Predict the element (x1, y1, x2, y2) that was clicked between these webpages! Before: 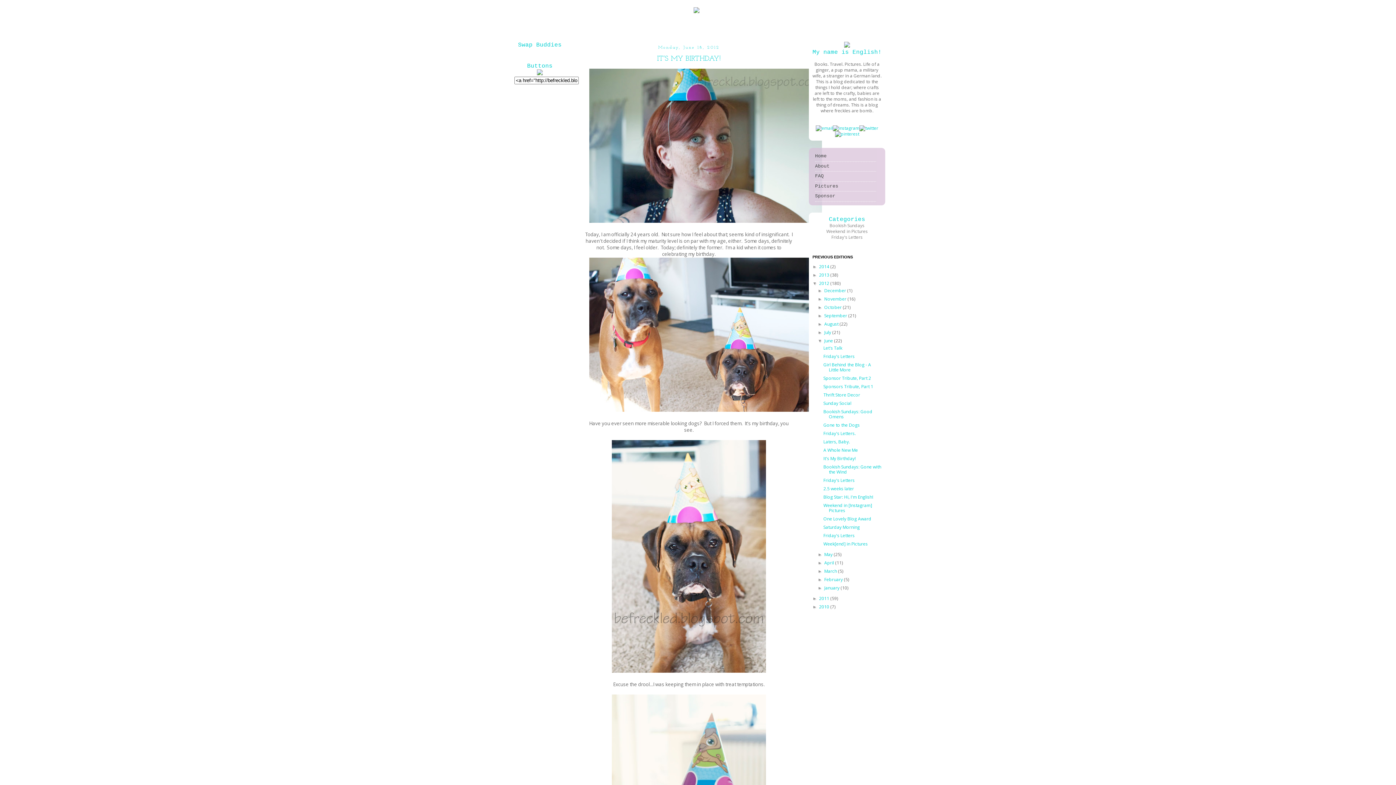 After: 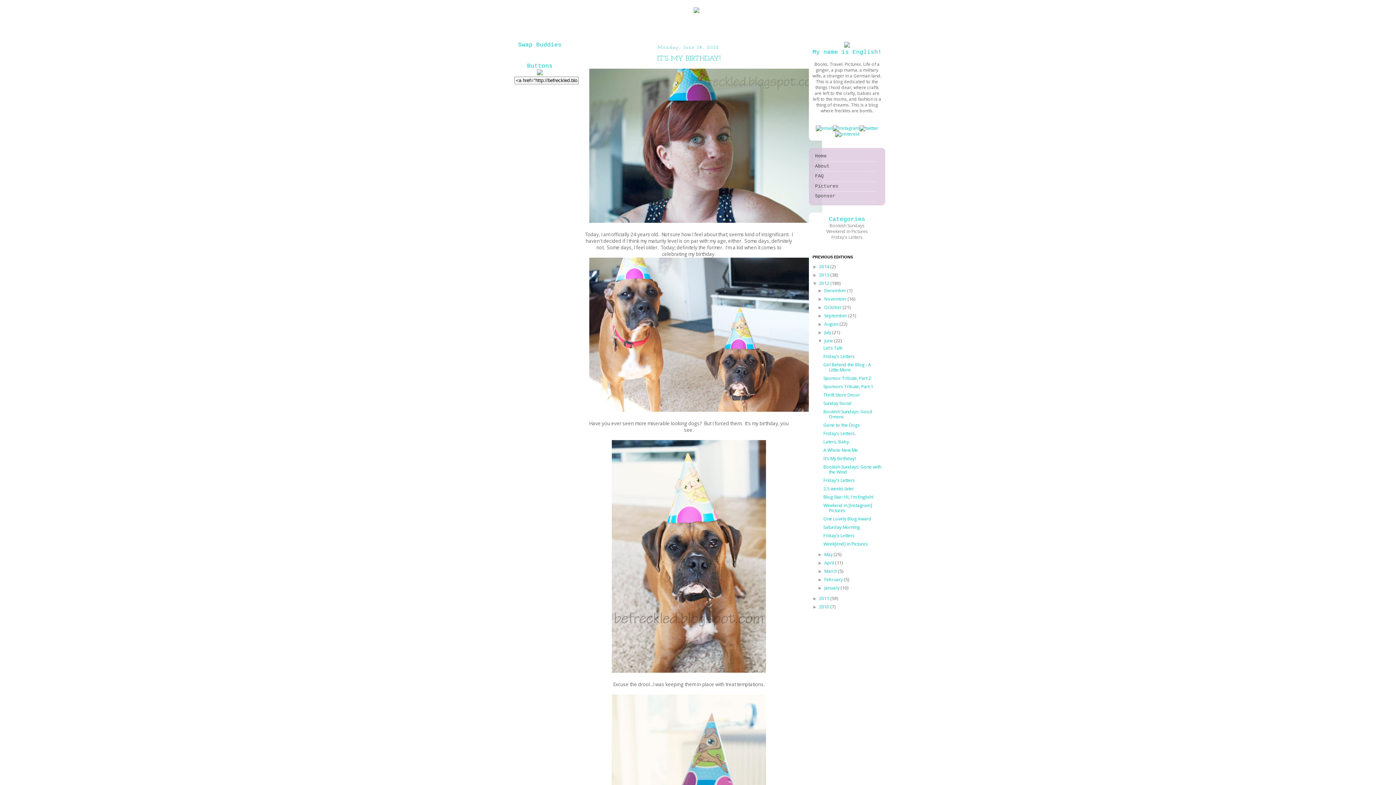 Action: bbox: (537, 70, 542, 76)